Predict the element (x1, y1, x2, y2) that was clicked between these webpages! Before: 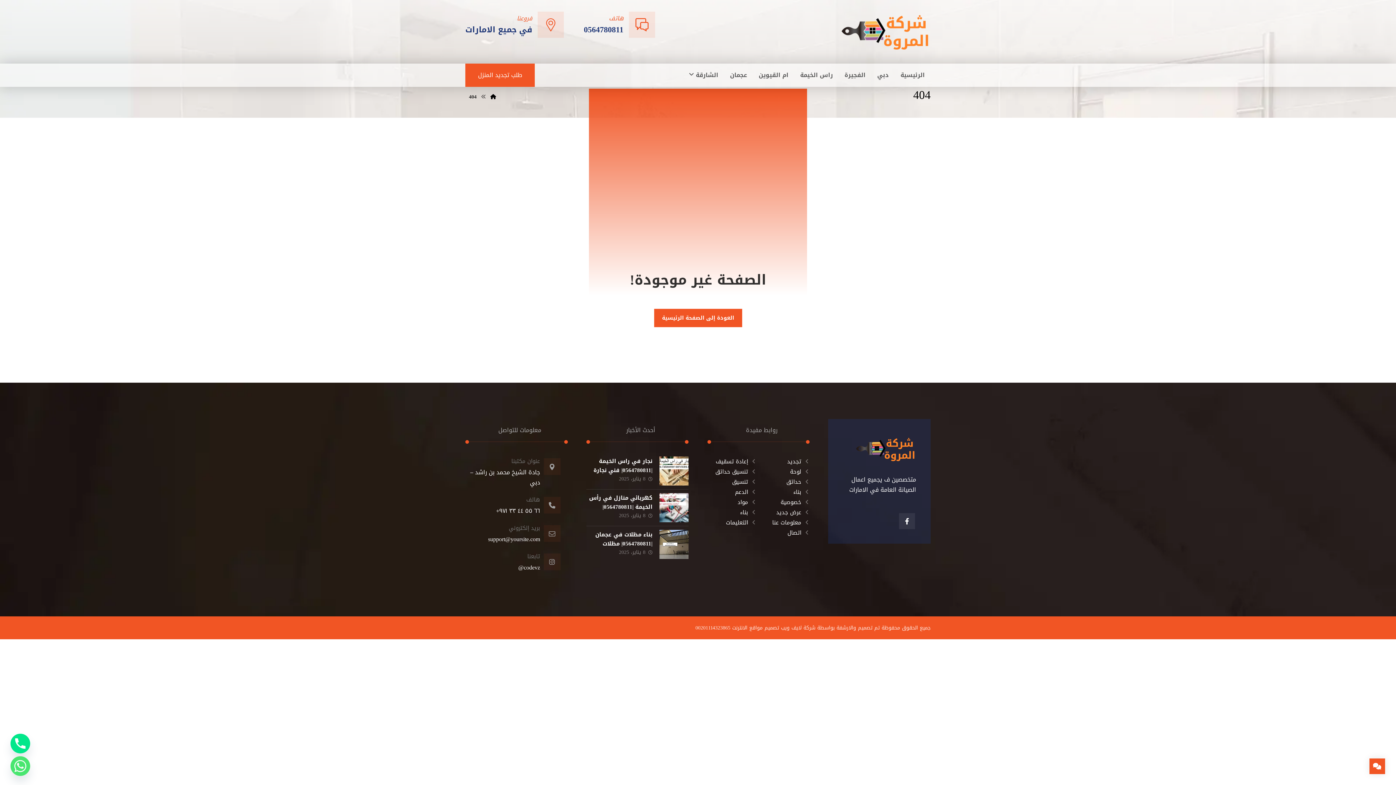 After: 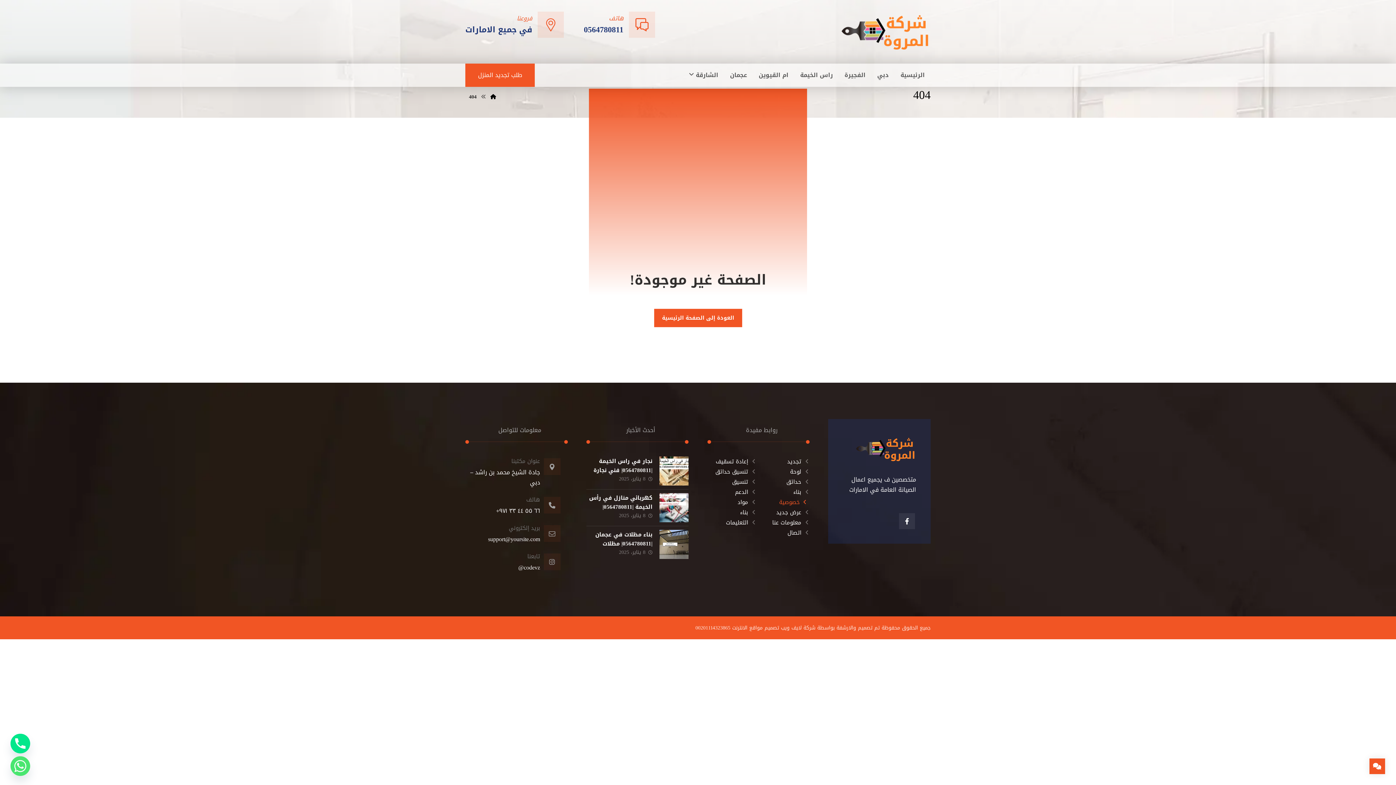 Action: bbox: (780, 497, 809, 507) label: خصوصية